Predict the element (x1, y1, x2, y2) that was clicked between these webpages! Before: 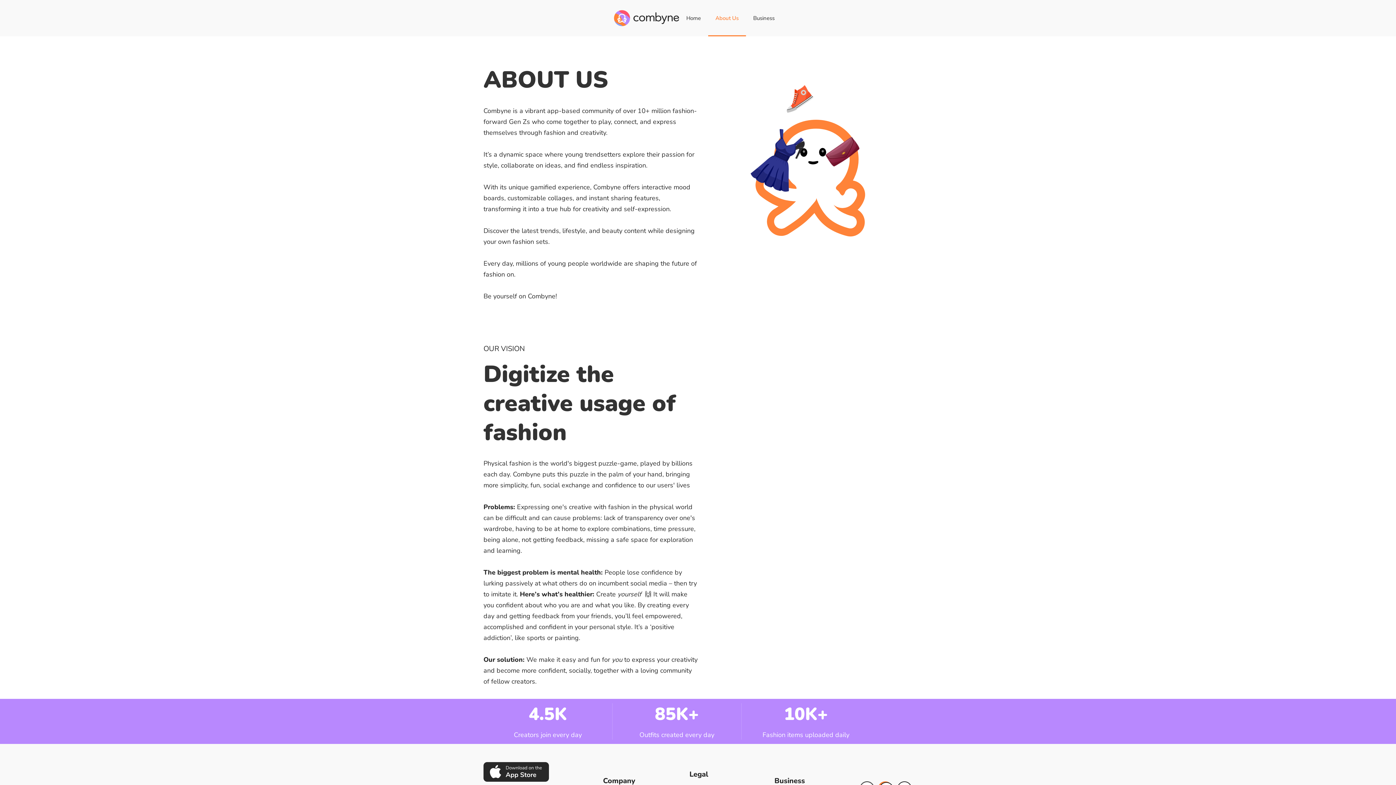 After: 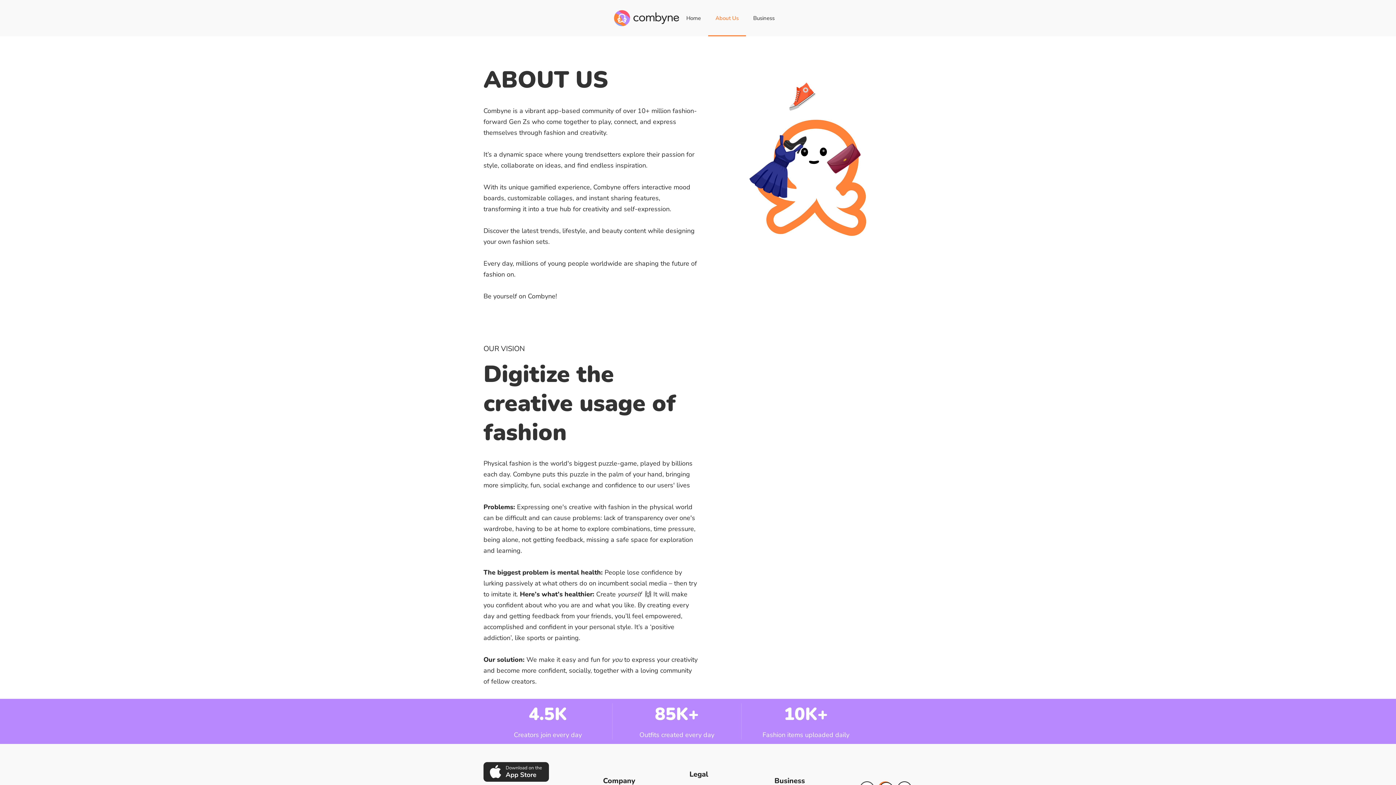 Action: label: About Us bbox: (708, 0, 746, 36)